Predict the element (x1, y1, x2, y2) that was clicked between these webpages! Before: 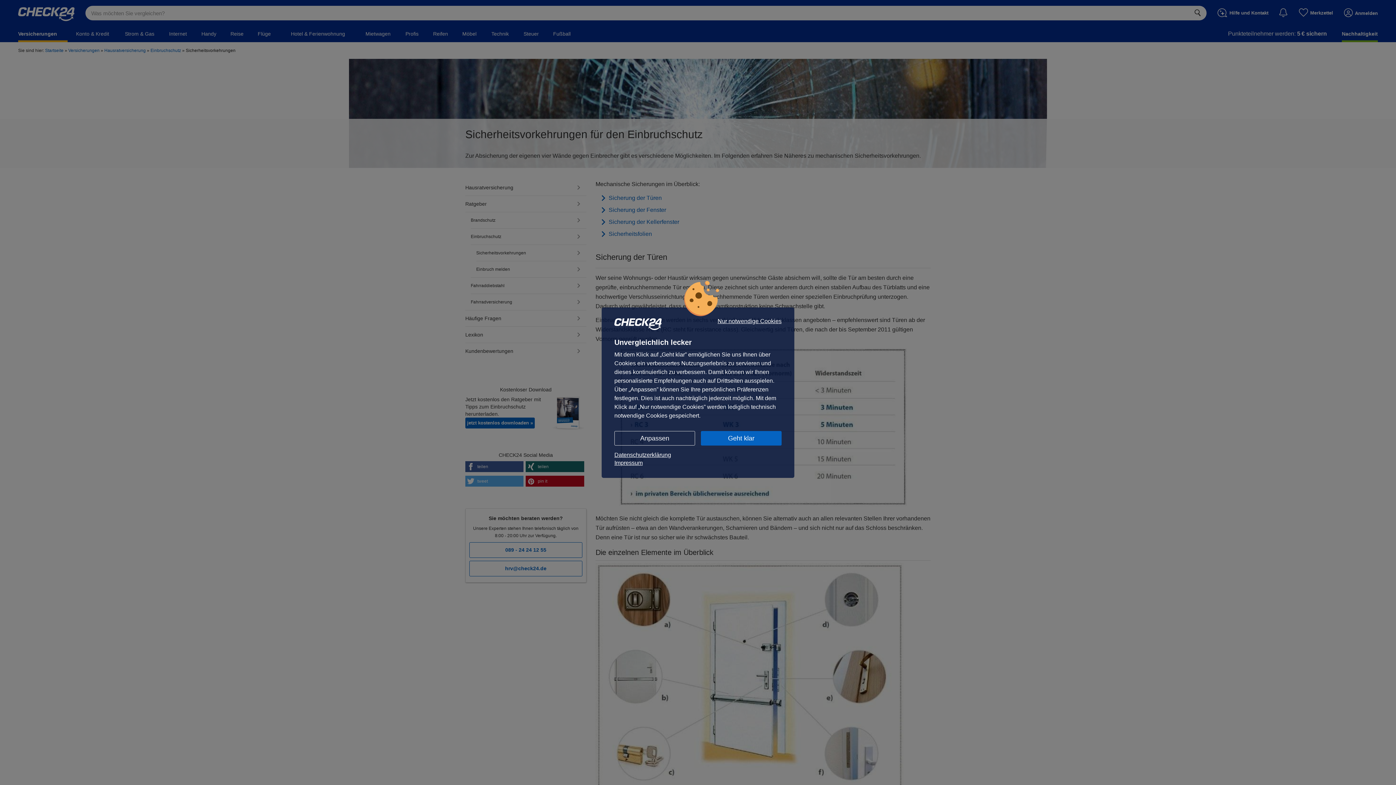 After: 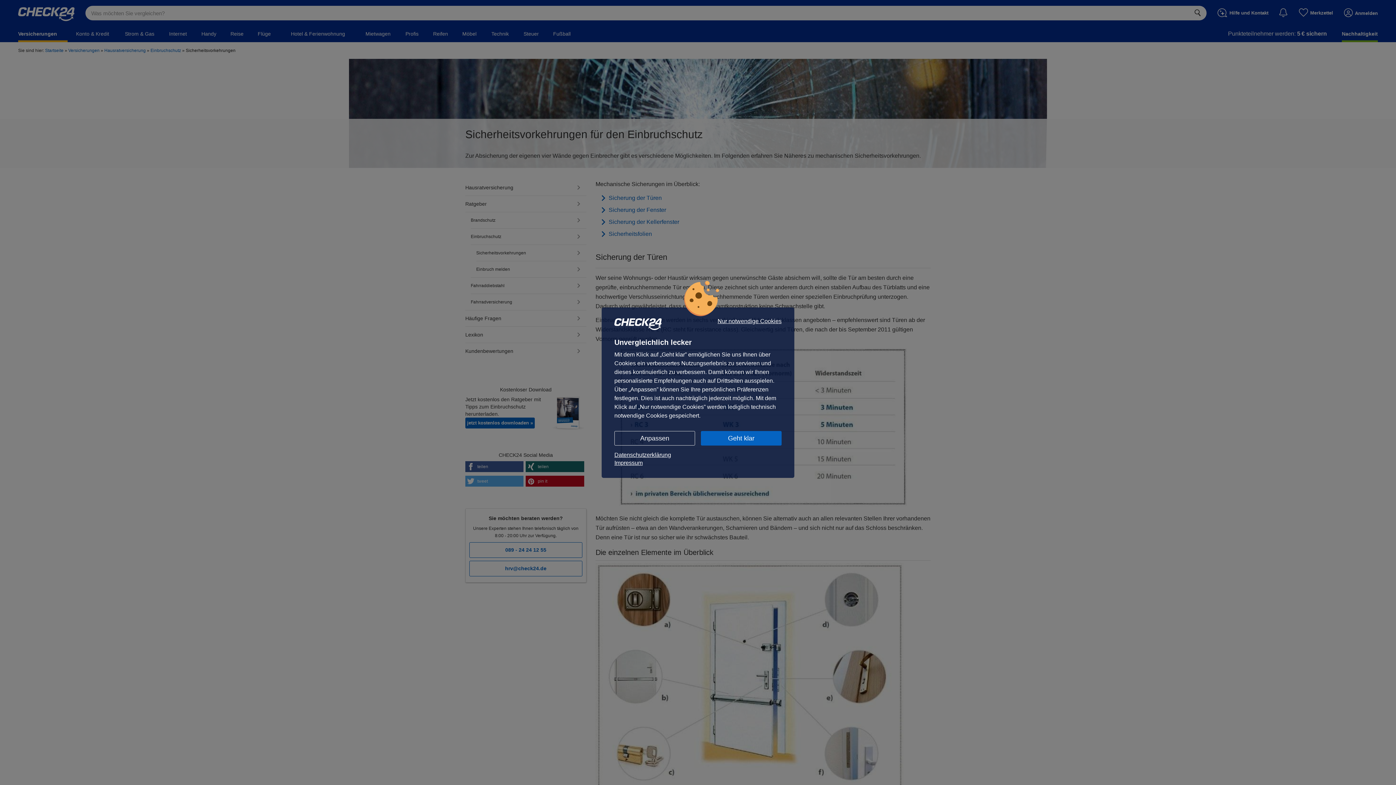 Action: bbox: (614, 459, 781, 467) label: Impressum